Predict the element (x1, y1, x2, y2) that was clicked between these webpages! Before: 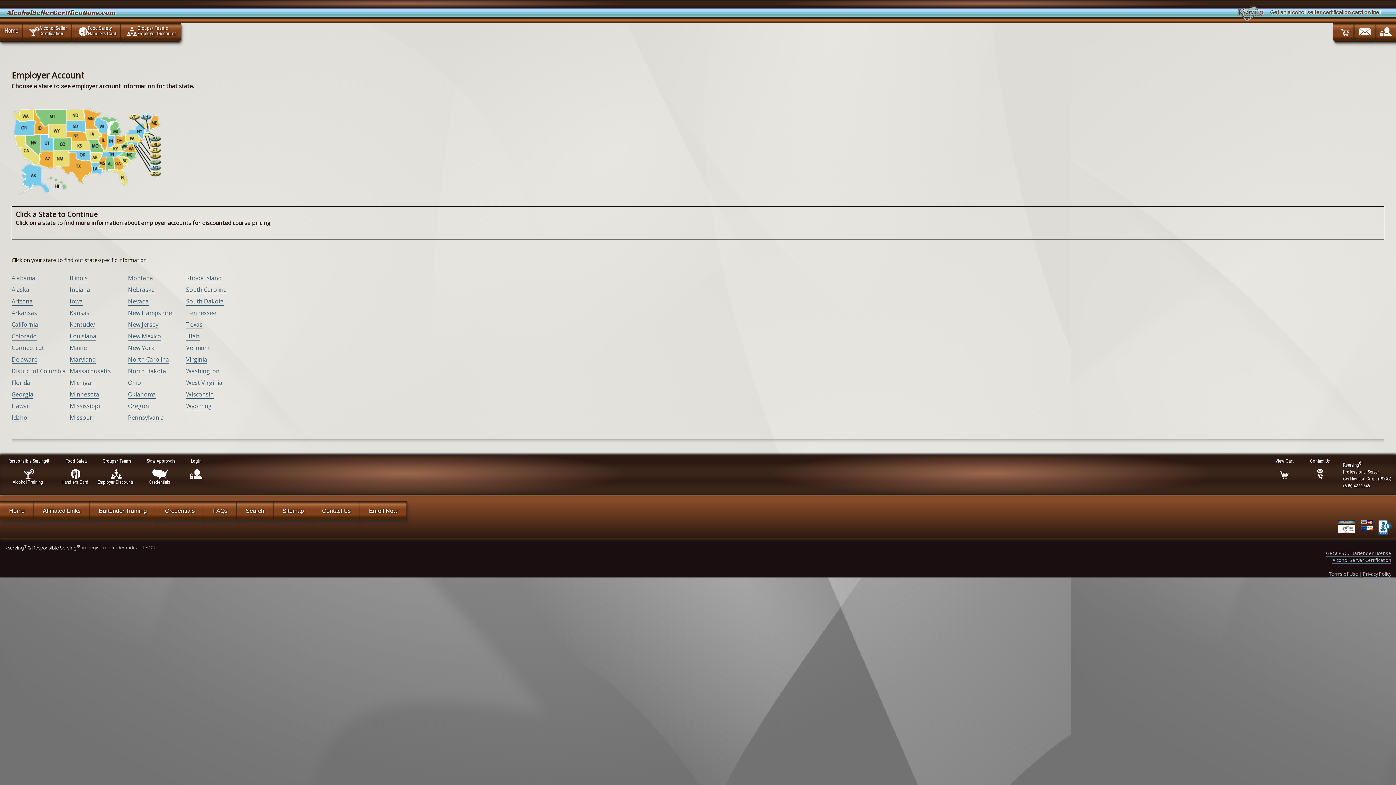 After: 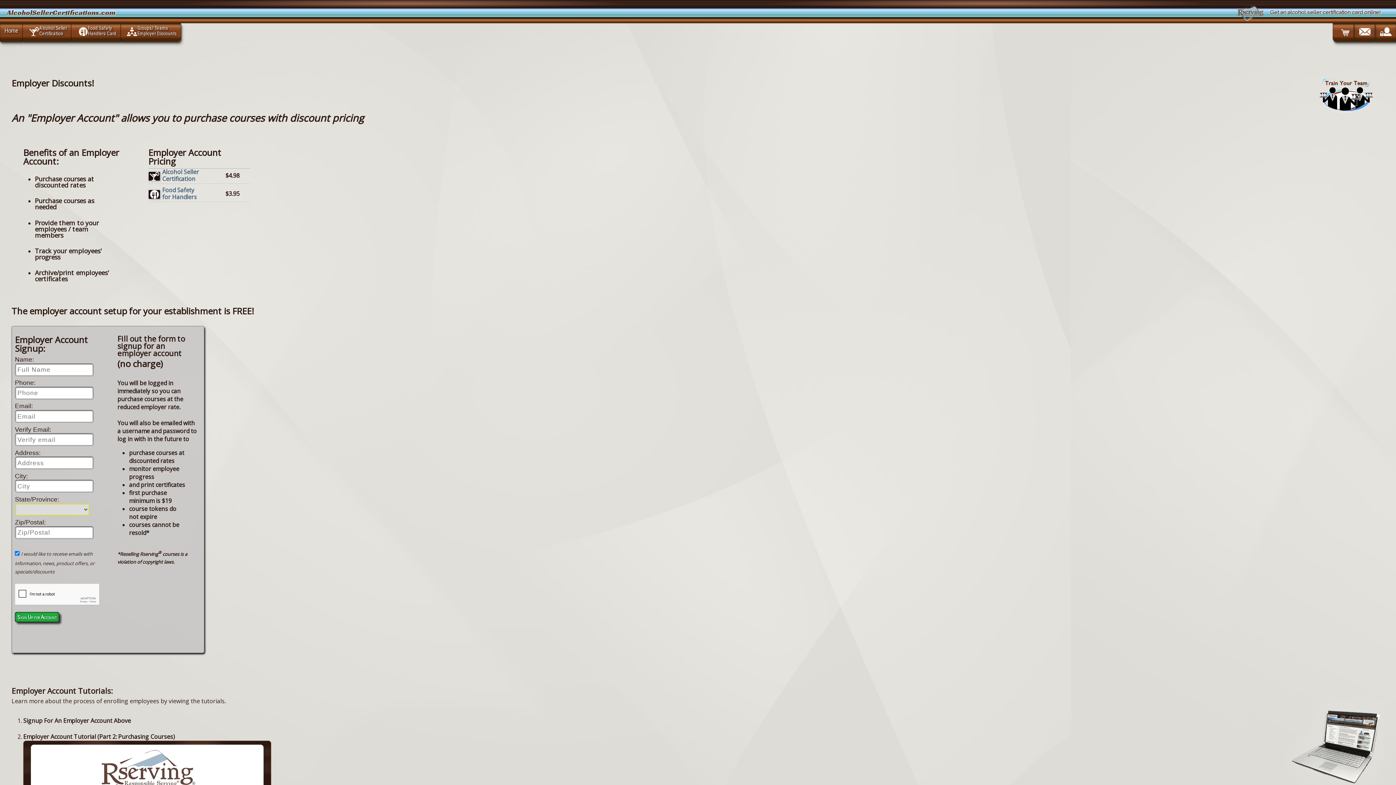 Action: label: Massachusetts bbox: (69, 367, 110, 375)